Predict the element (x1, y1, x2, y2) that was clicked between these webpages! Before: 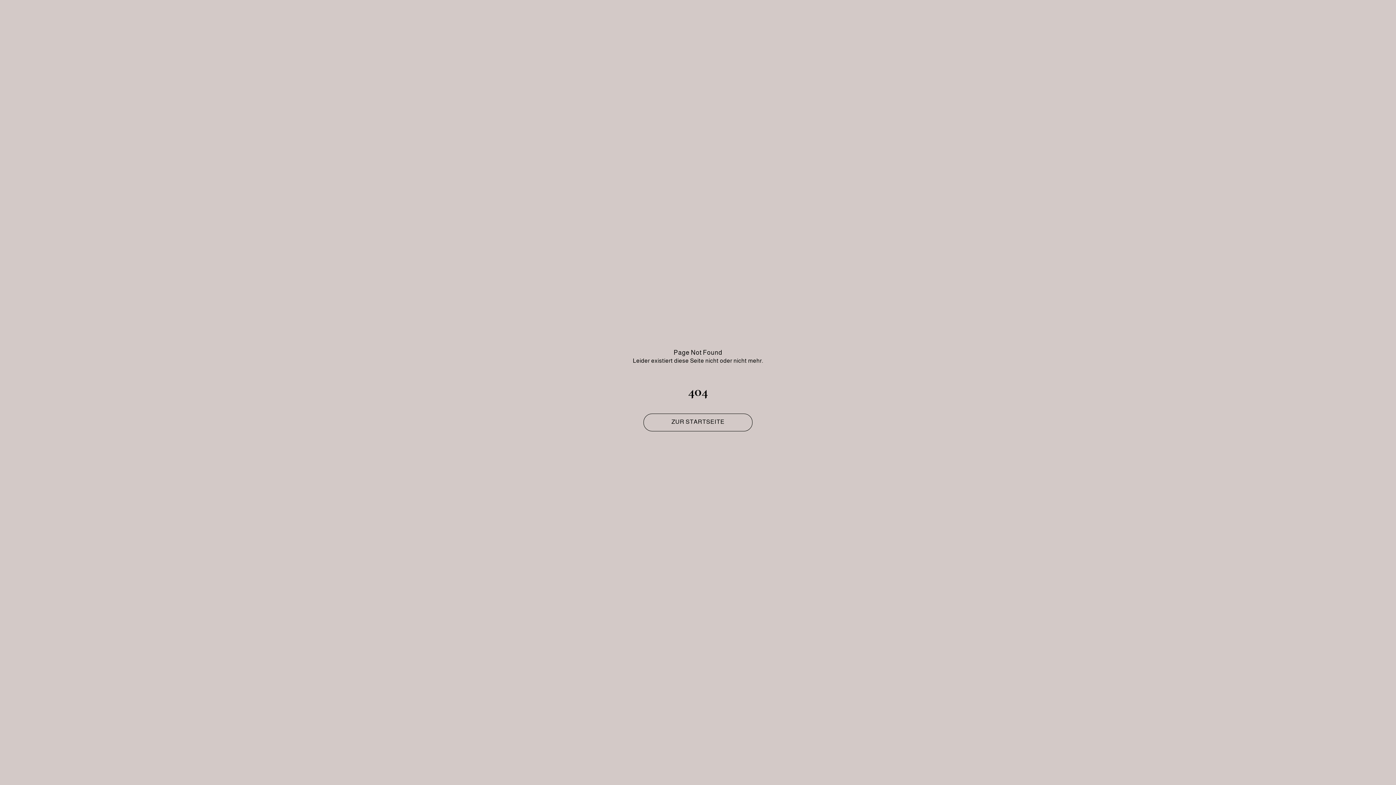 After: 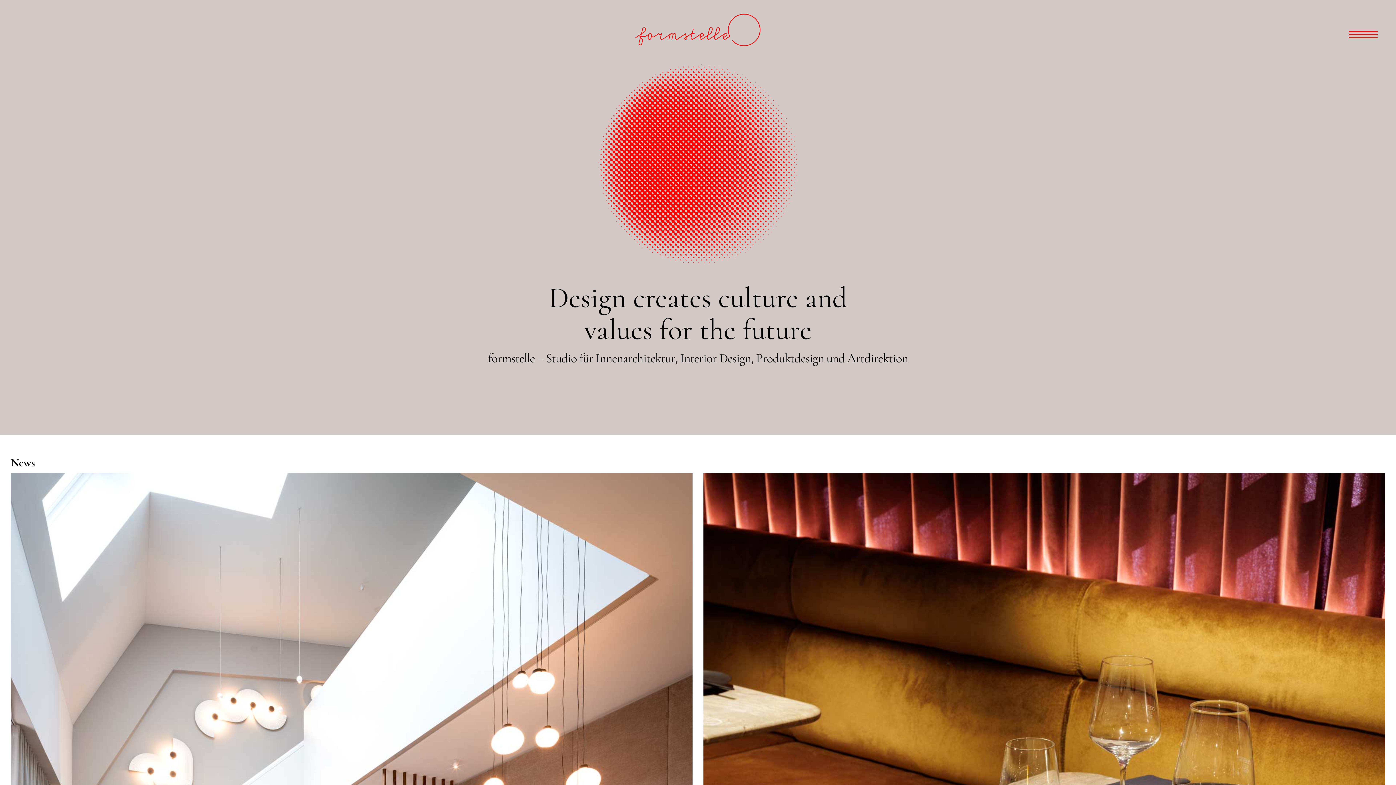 Action: bbox: (643, 413, 752, 431) label: ZUR STARTSEITE